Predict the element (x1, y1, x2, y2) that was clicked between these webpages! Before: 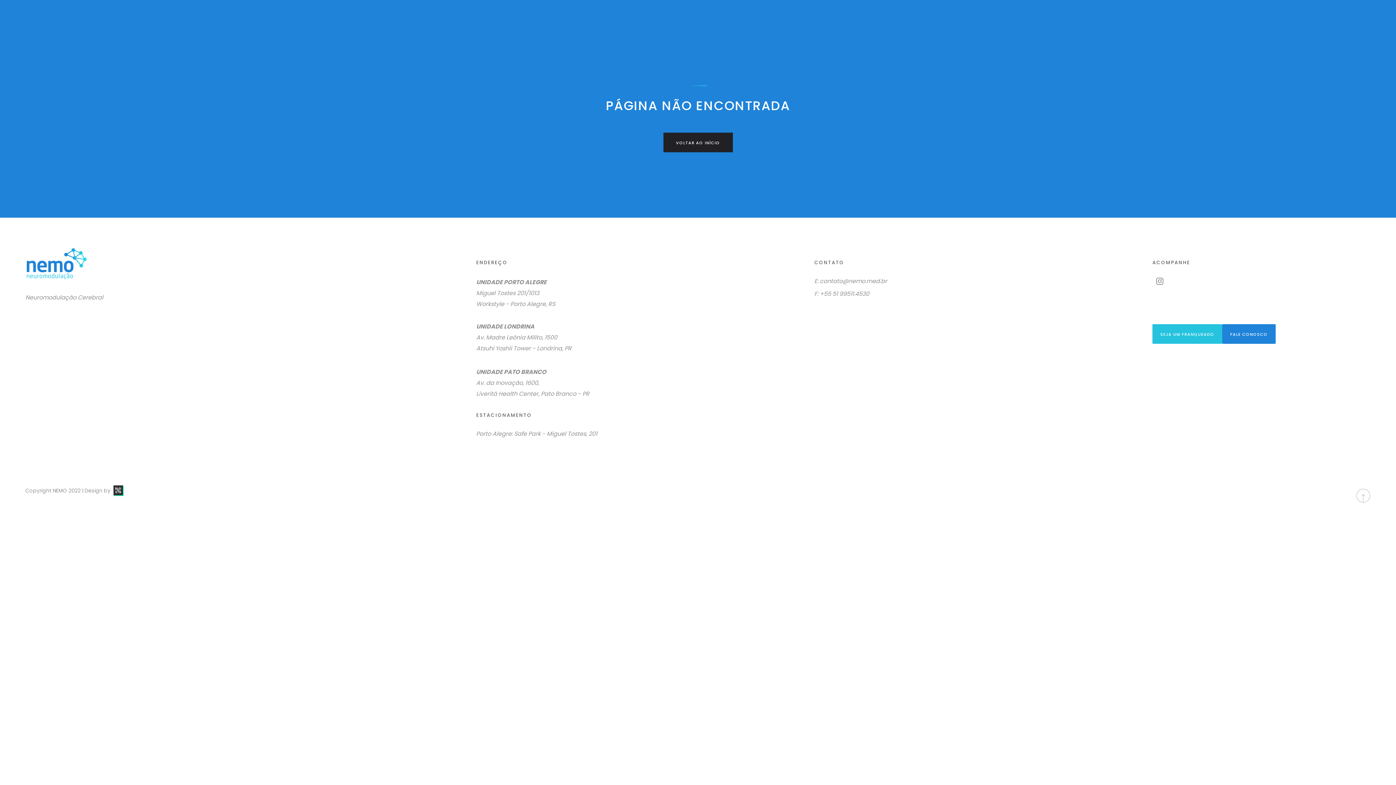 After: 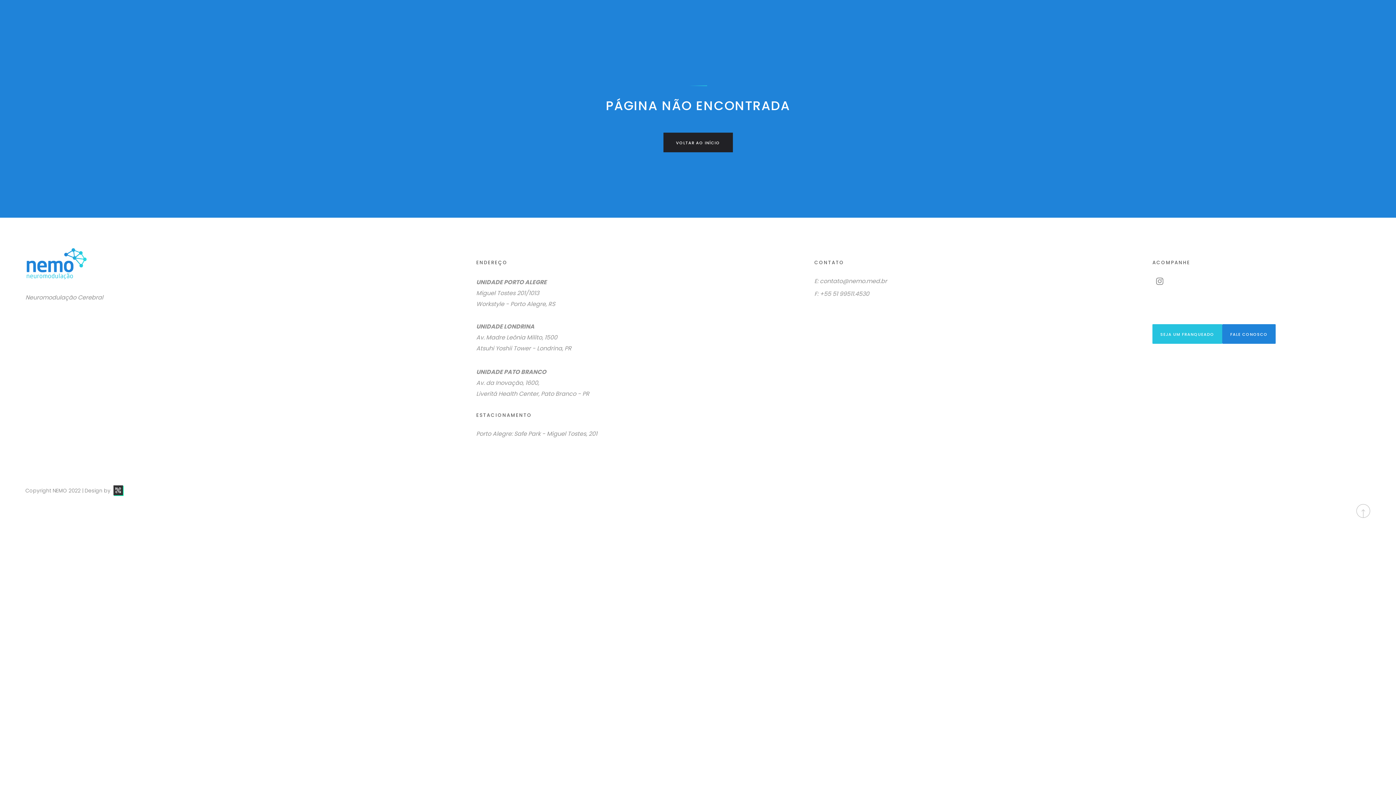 Action: bbox: (1356, 488, 1370, 503)